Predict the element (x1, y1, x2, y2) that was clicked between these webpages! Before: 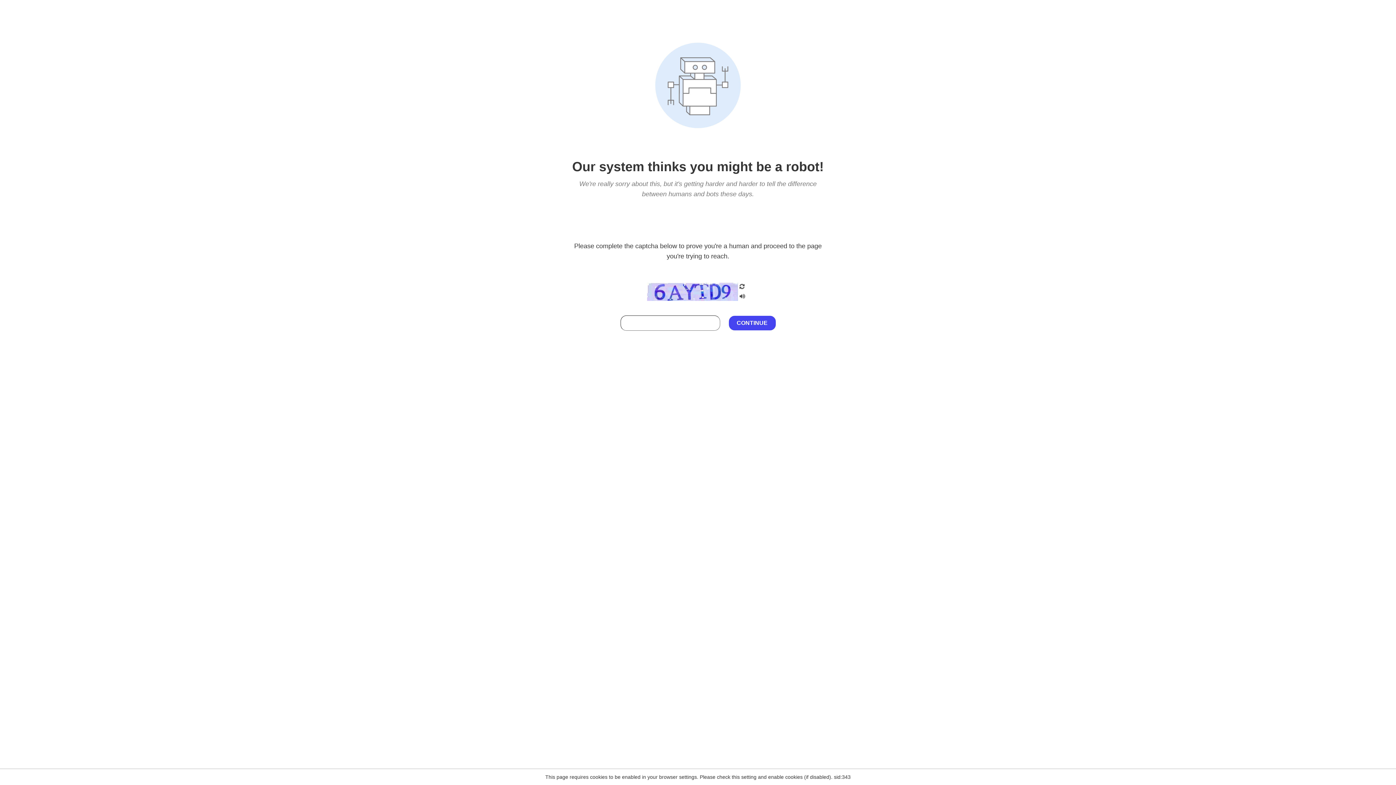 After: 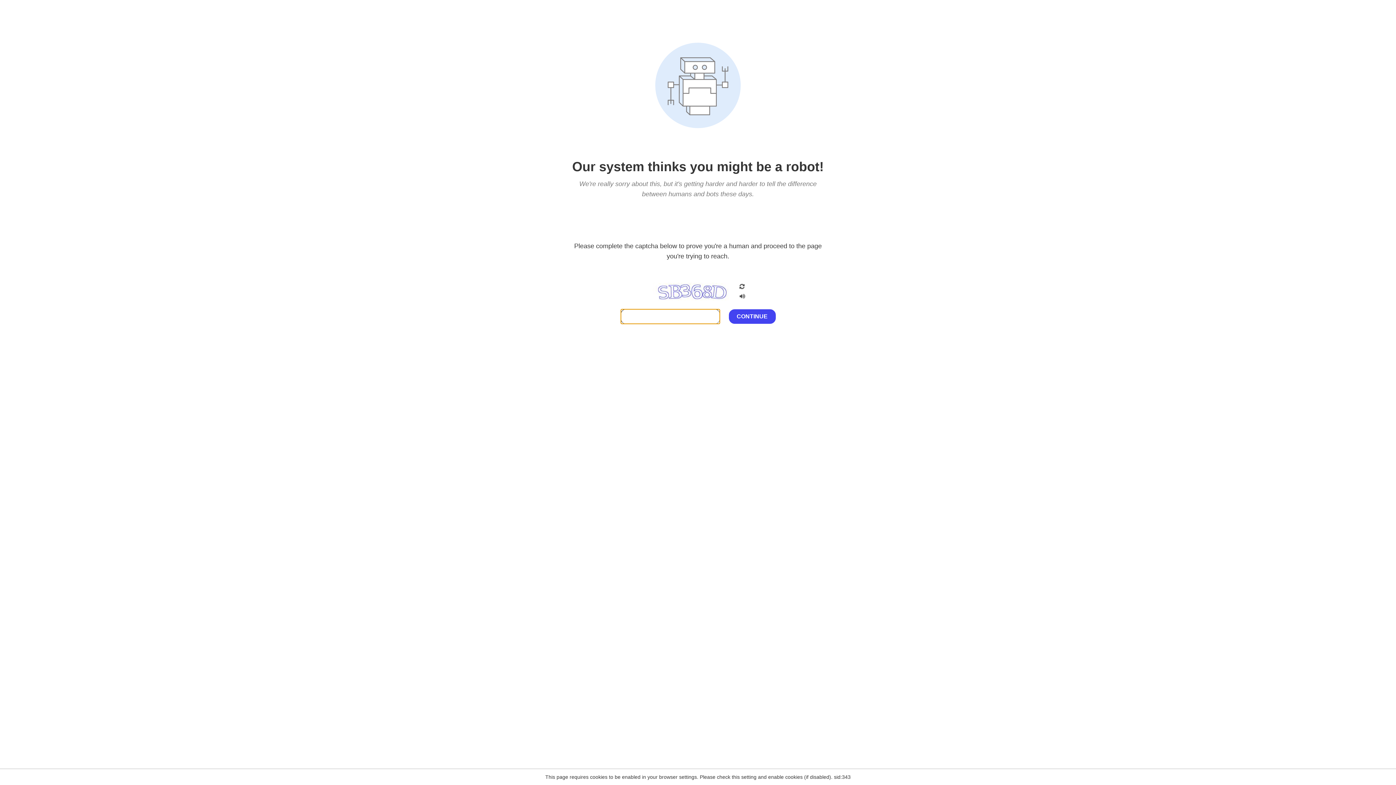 Action: bbox: (738, 203, 746, 209)